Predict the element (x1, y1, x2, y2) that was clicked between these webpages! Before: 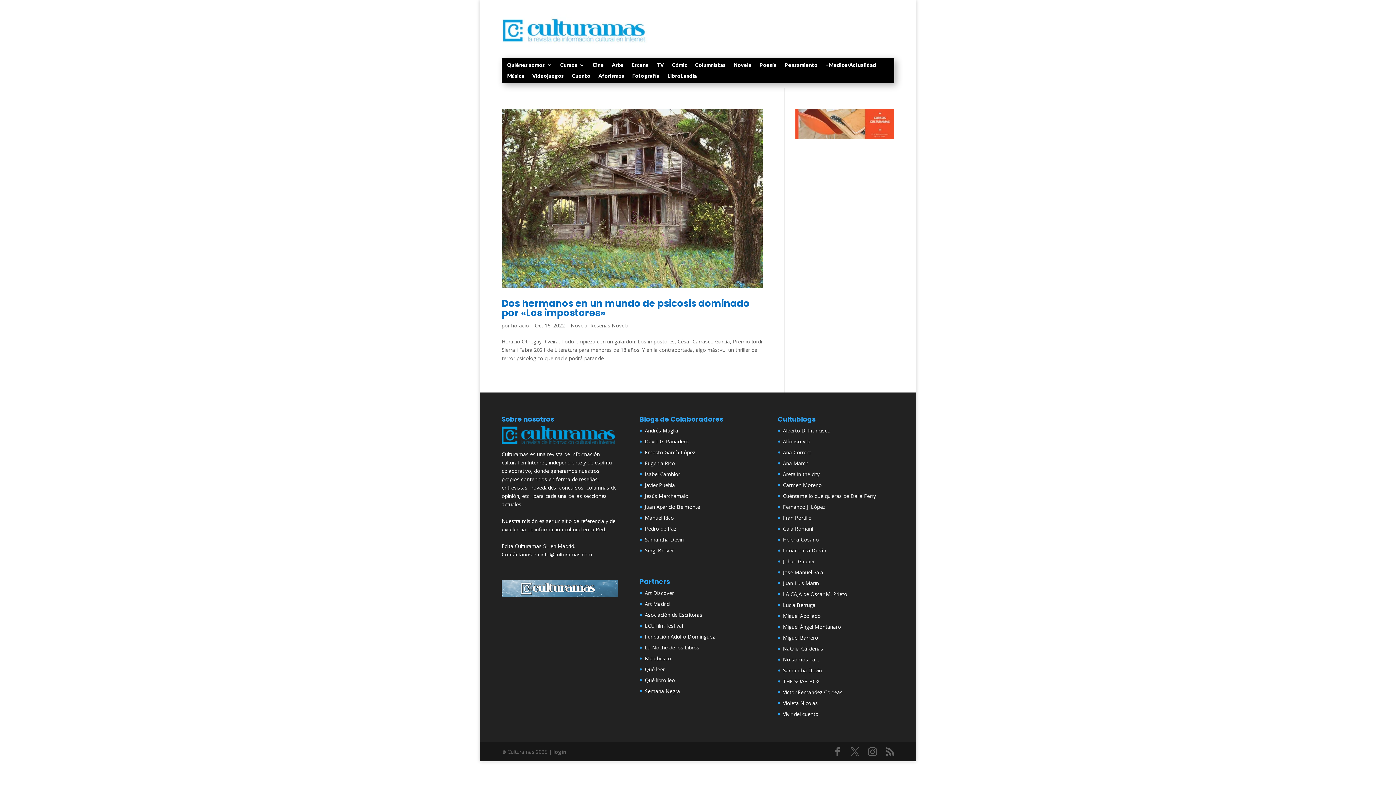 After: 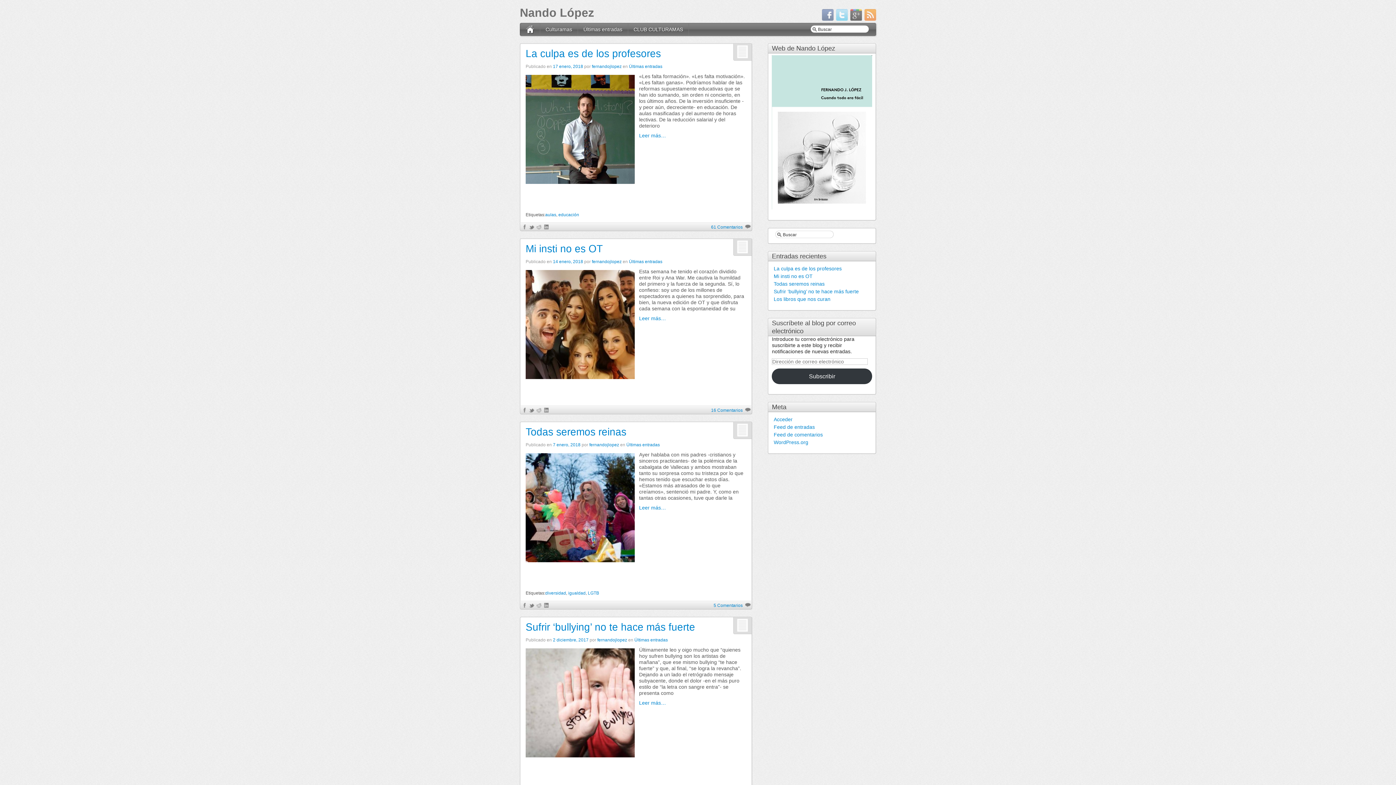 Action: bbox: (783, 503, 825, 510) label: Fernando J. López